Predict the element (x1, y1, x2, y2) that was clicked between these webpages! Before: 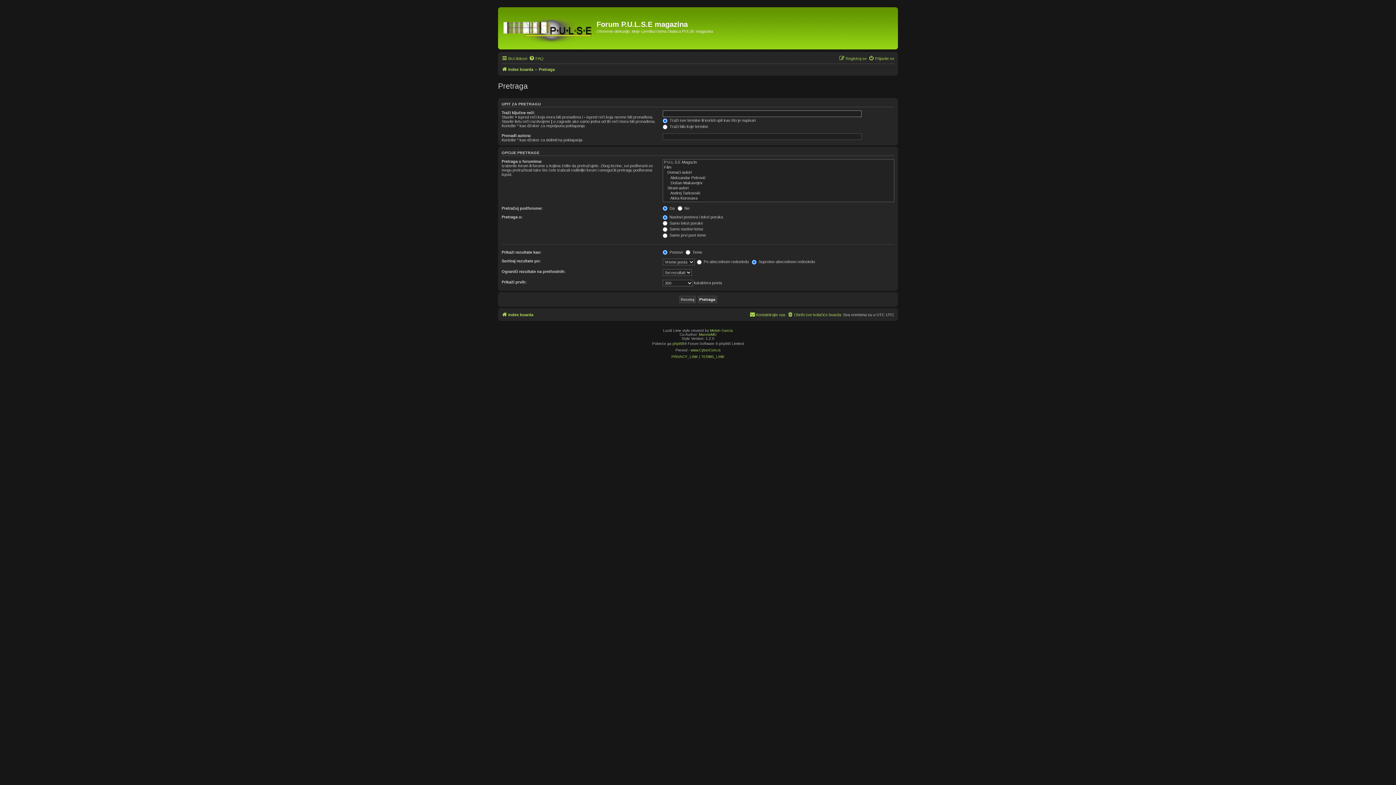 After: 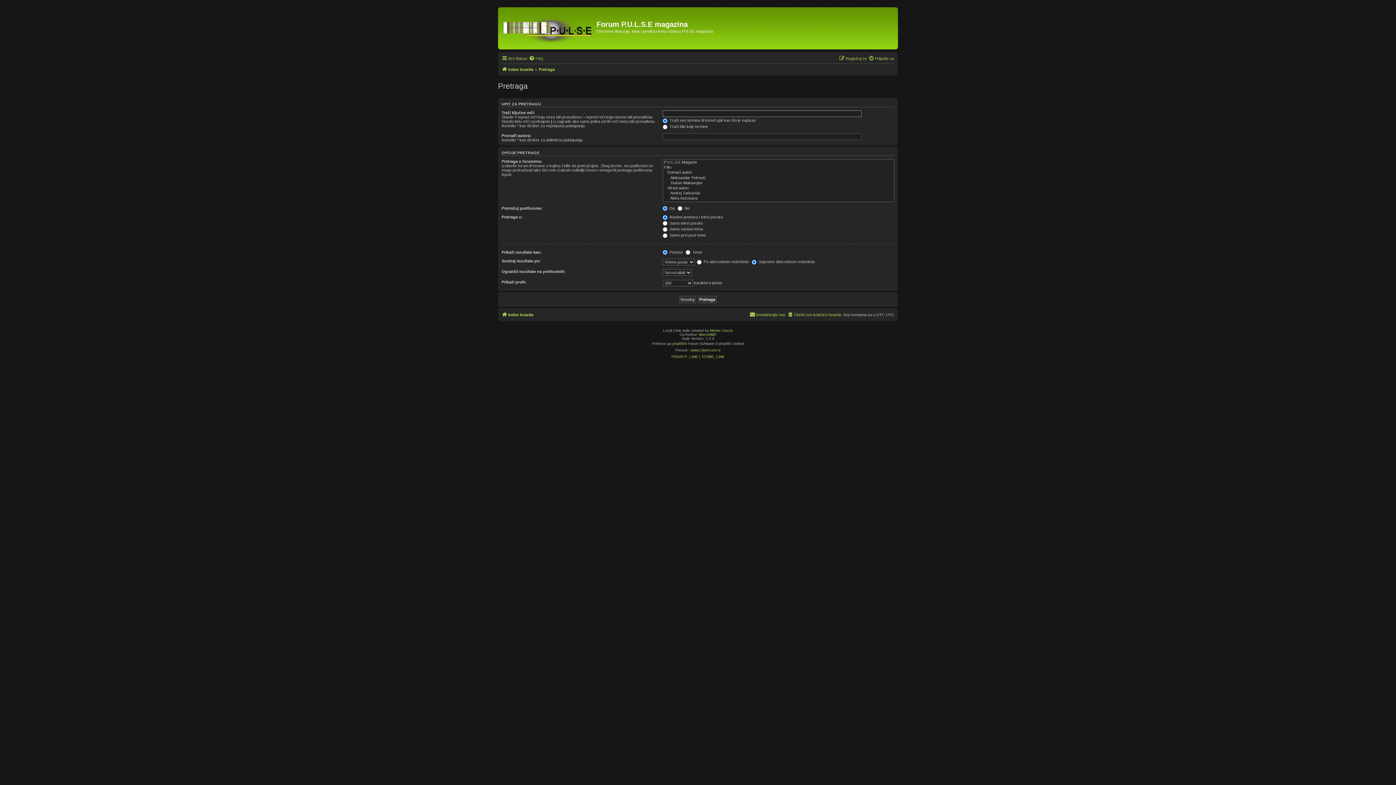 Action: bbox: (538, 65, 554, 73) label: Pretraga